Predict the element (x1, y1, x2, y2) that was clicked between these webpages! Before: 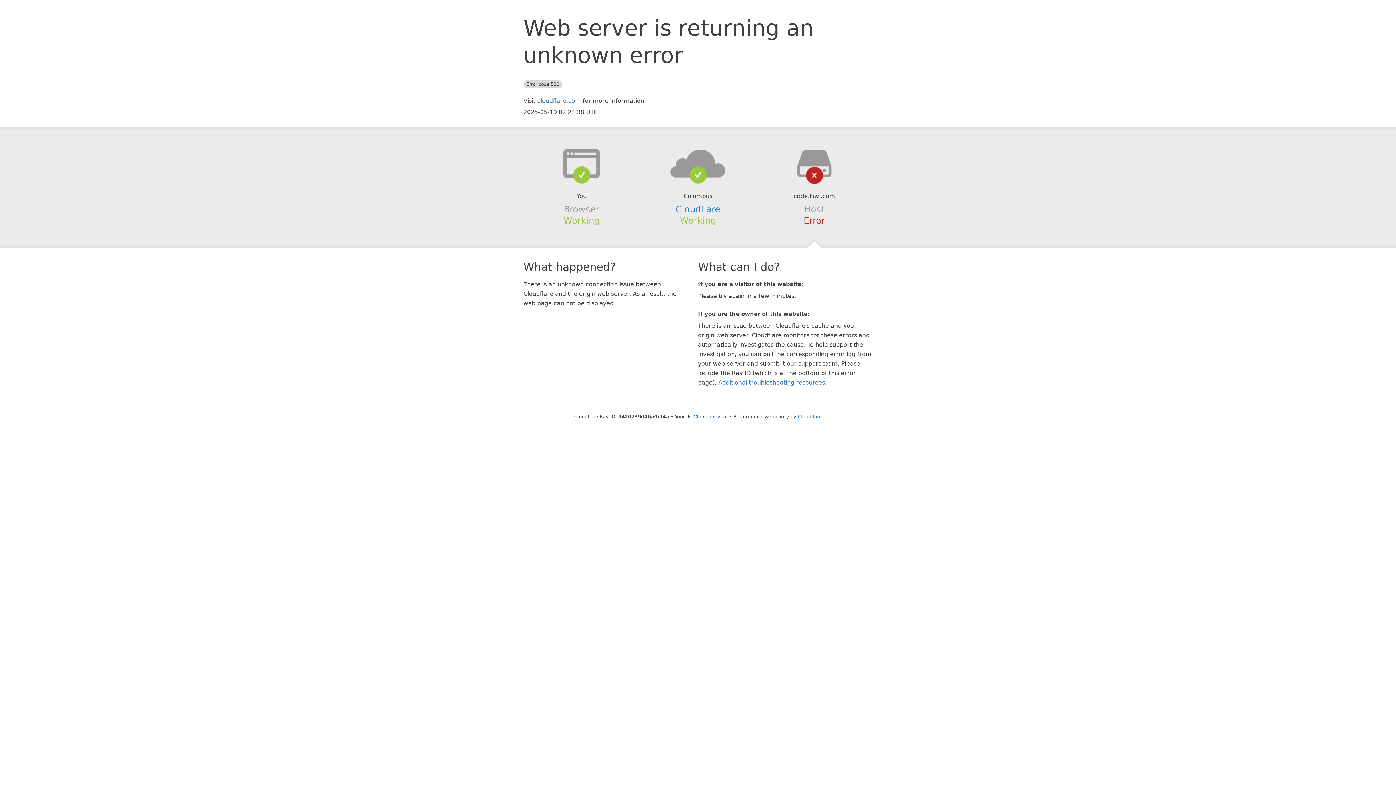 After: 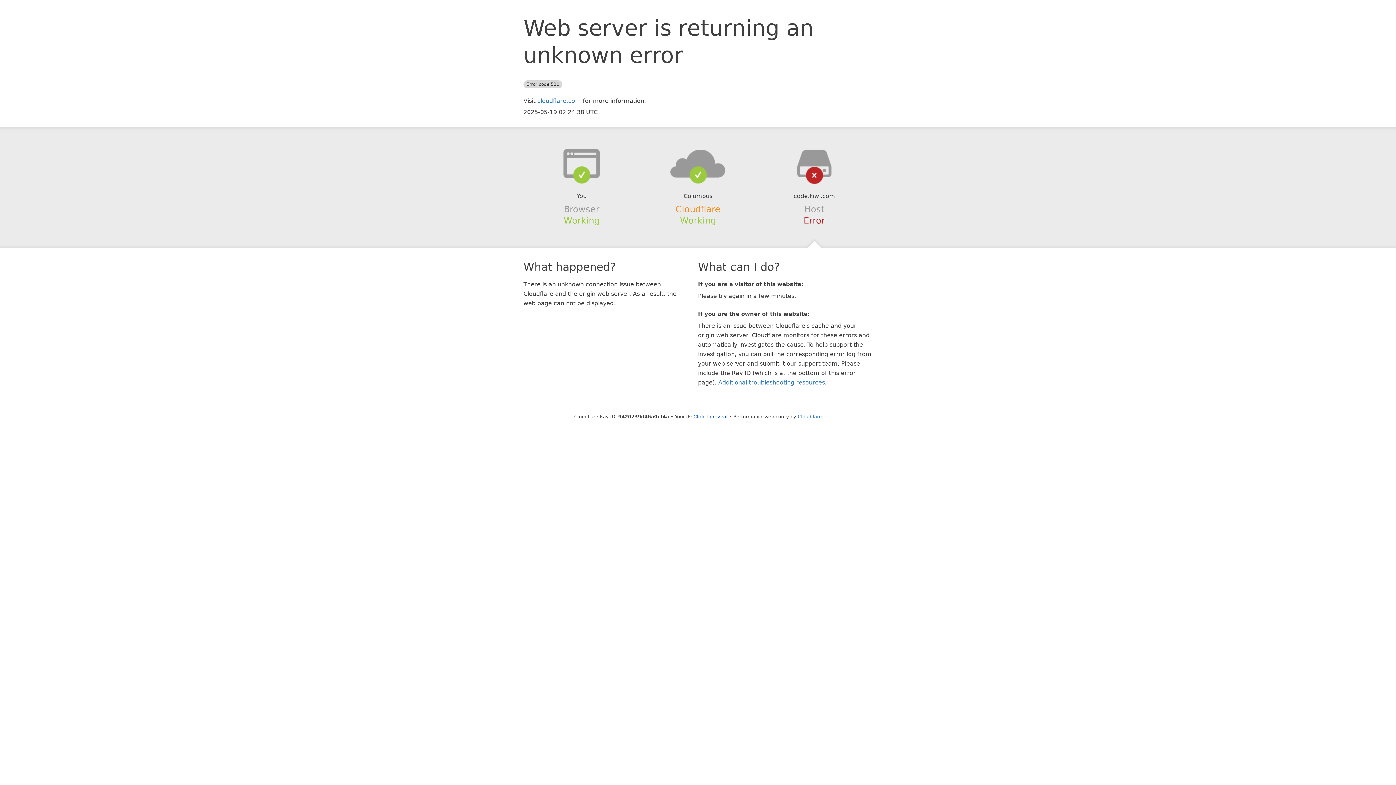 Action: label: Cloudflare bbox: (675, 204, 720, 214)